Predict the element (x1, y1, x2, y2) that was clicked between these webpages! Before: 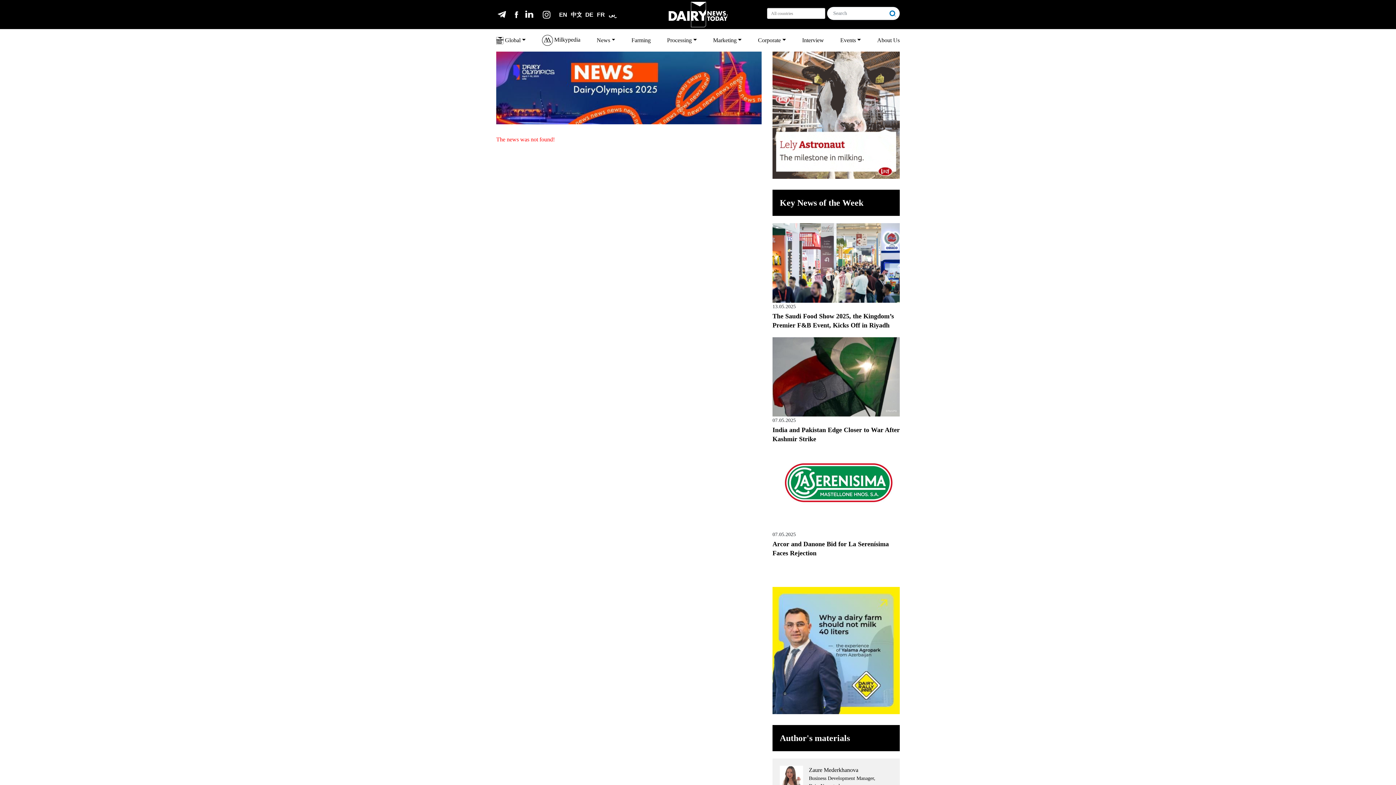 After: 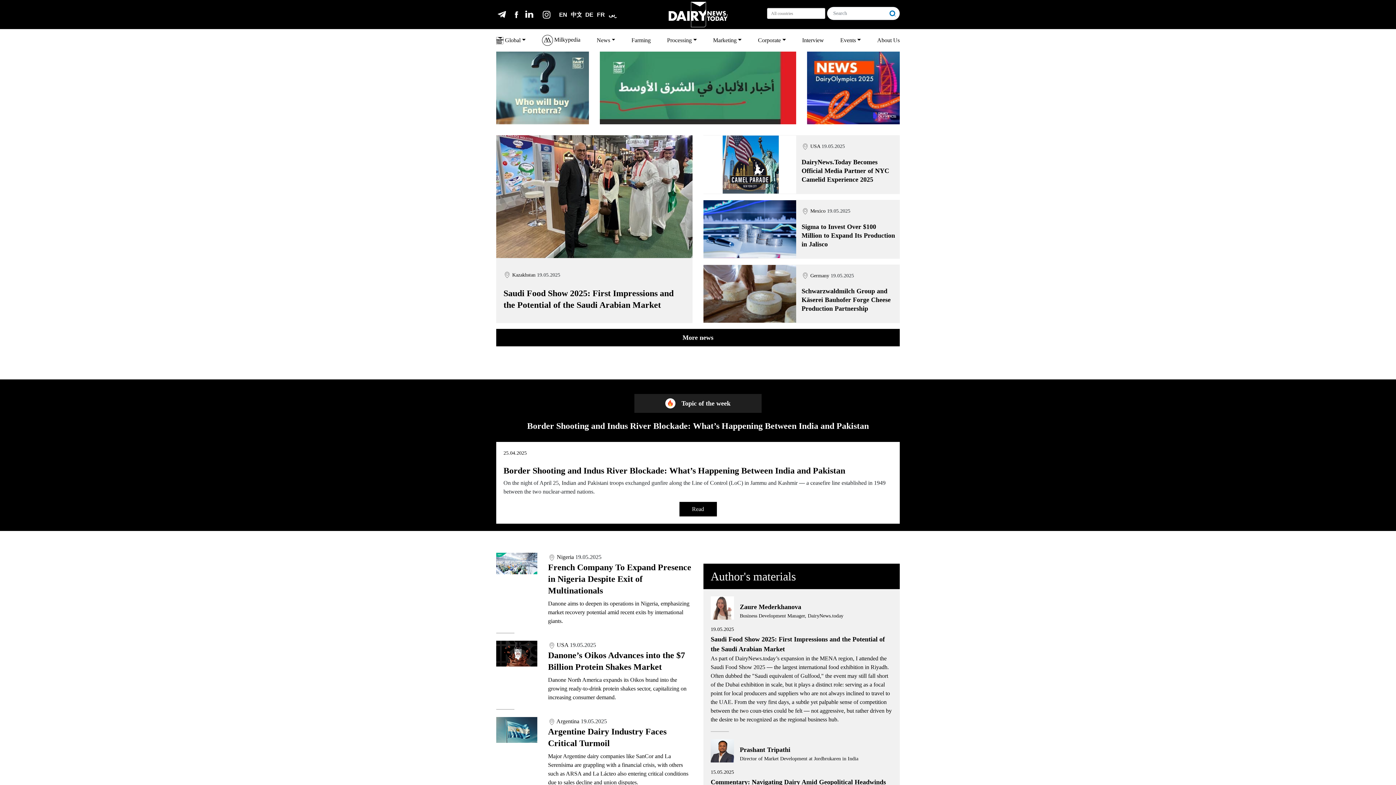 Action: bbox: (668, 1, 727, 27)